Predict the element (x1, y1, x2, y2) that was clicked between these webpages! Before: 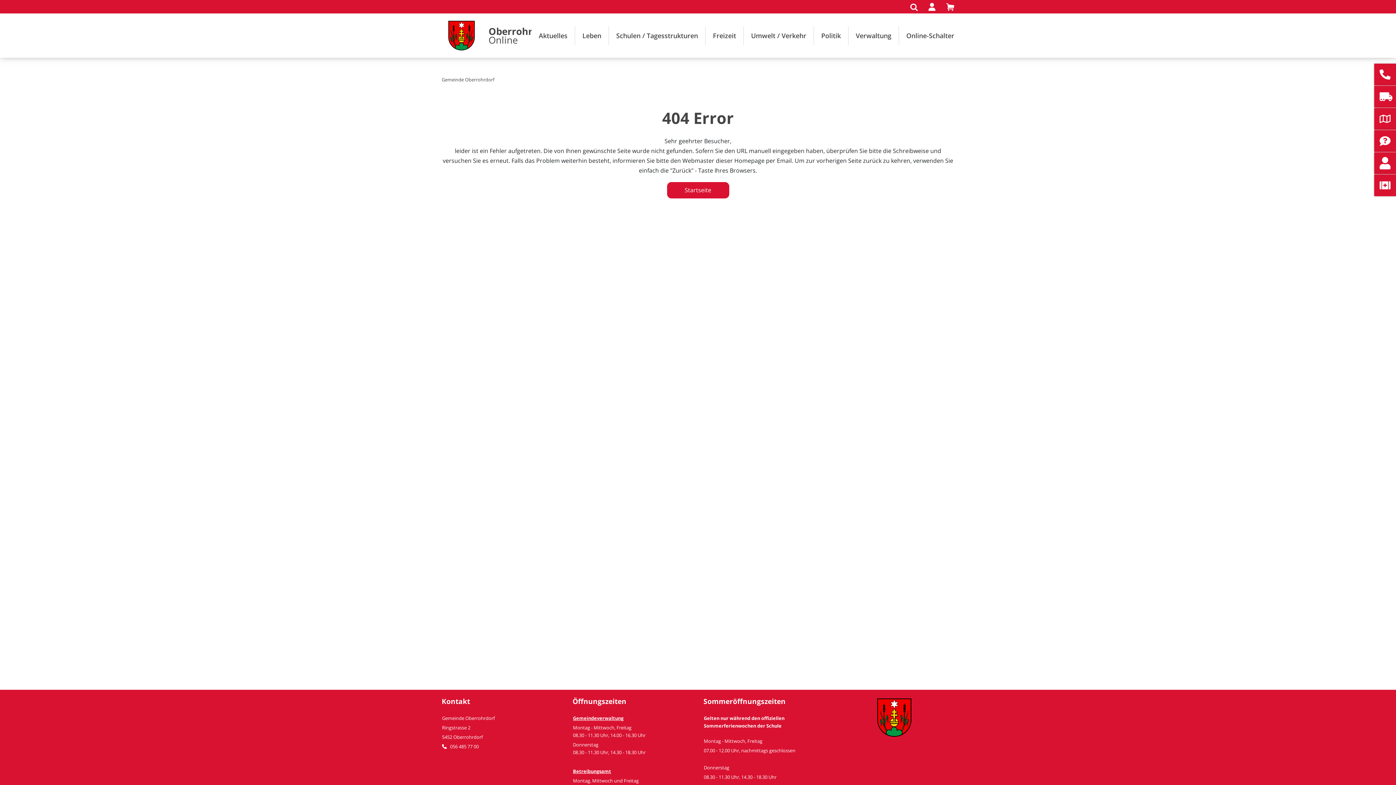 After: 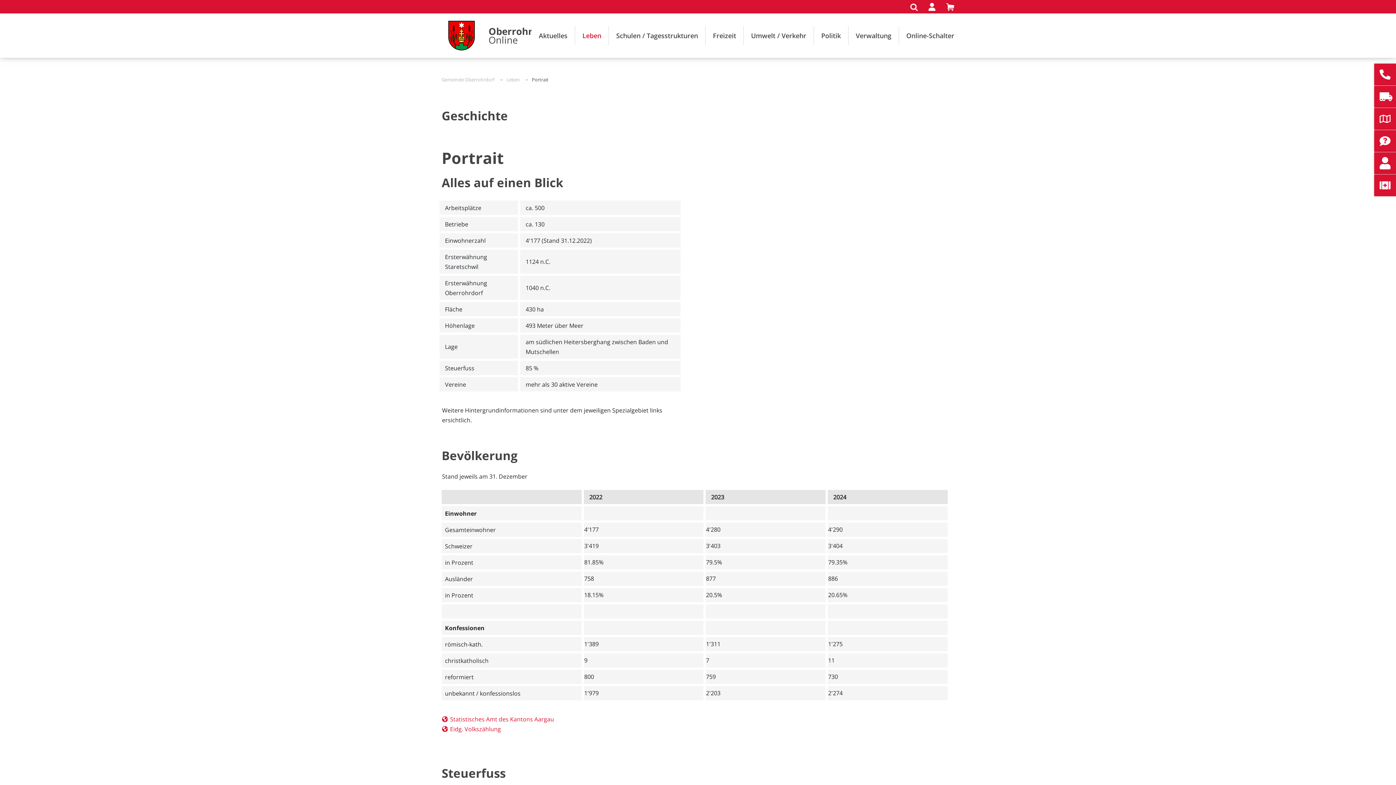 Action: bbox: (575, 26, 609, 45) label: Leben